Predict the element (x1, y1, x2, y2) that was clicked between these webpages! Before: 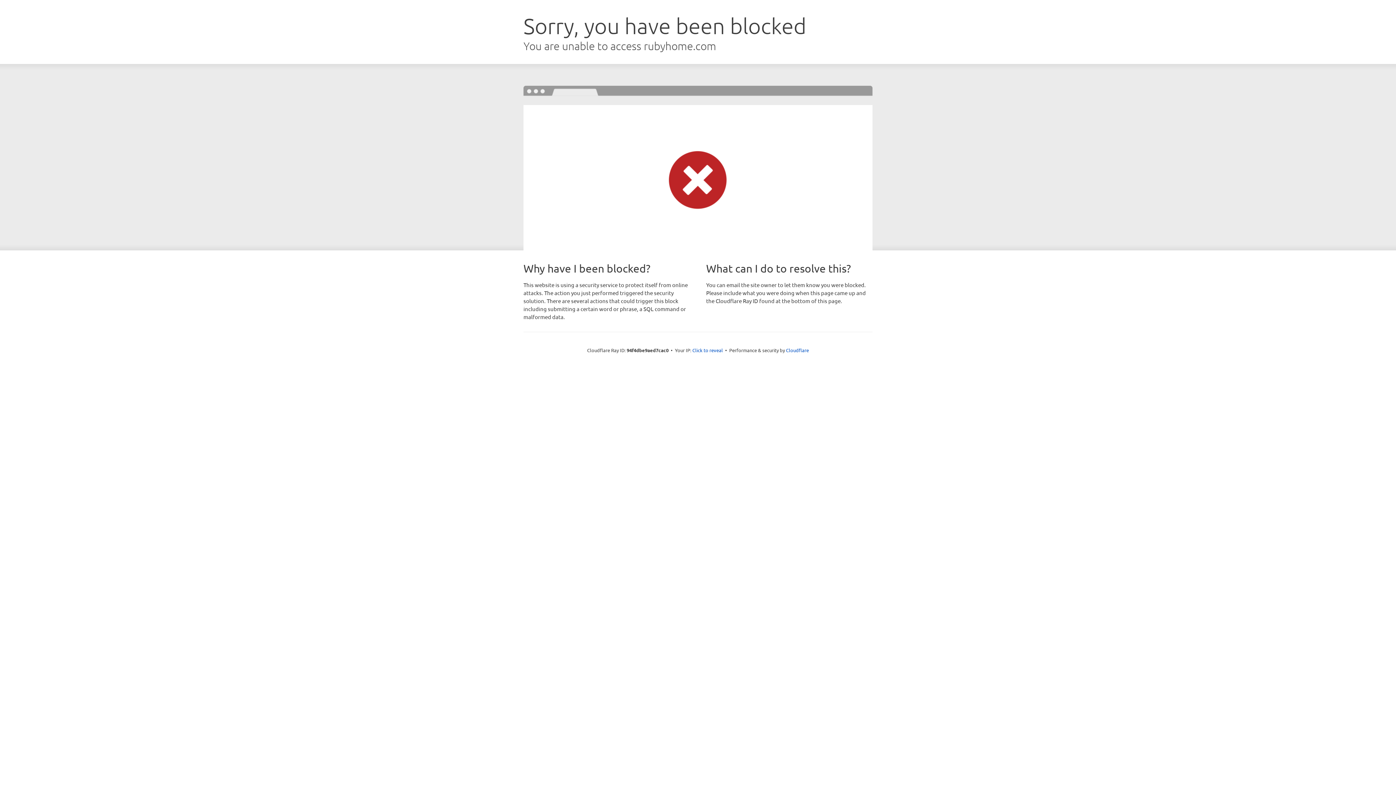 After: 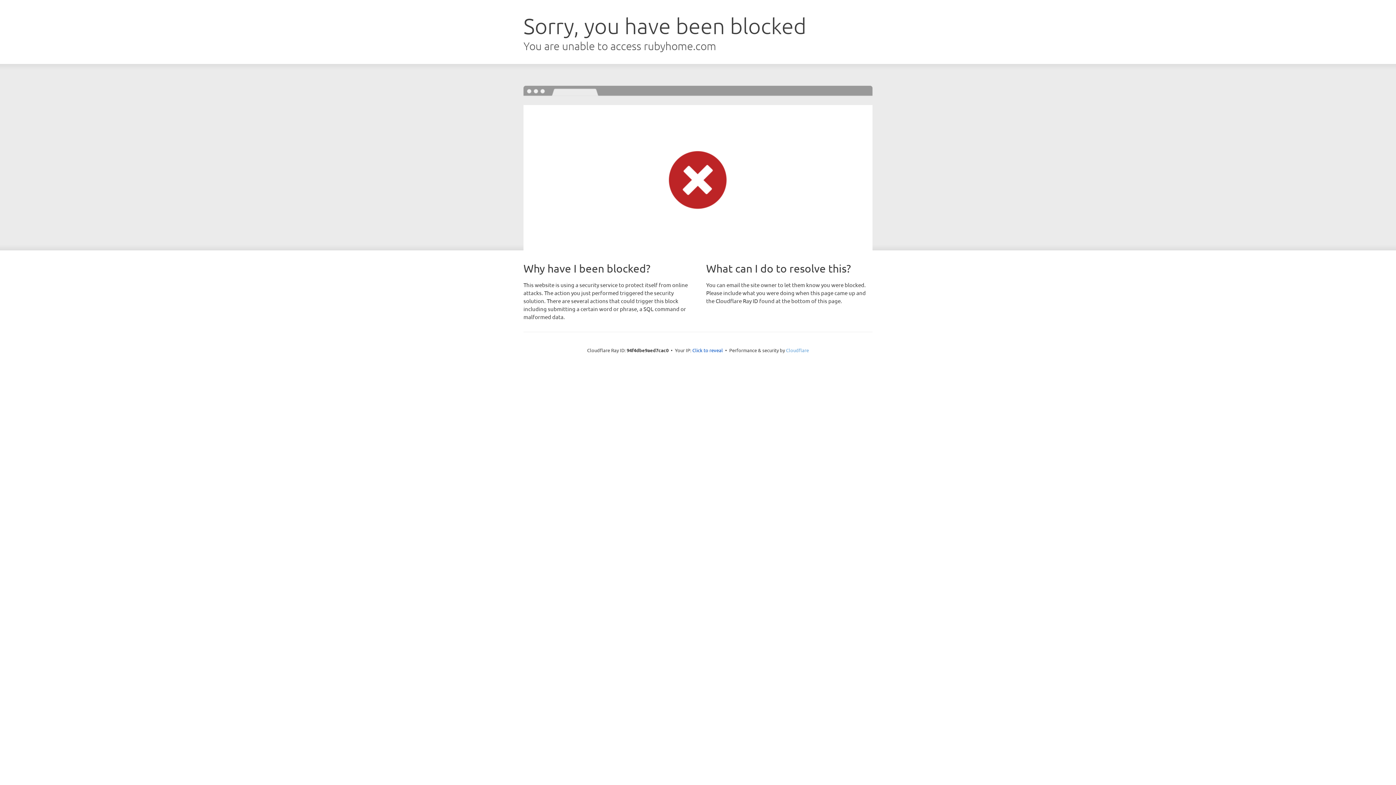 Action: label: Cloudflare bbox: (786, 347, 809, 353)